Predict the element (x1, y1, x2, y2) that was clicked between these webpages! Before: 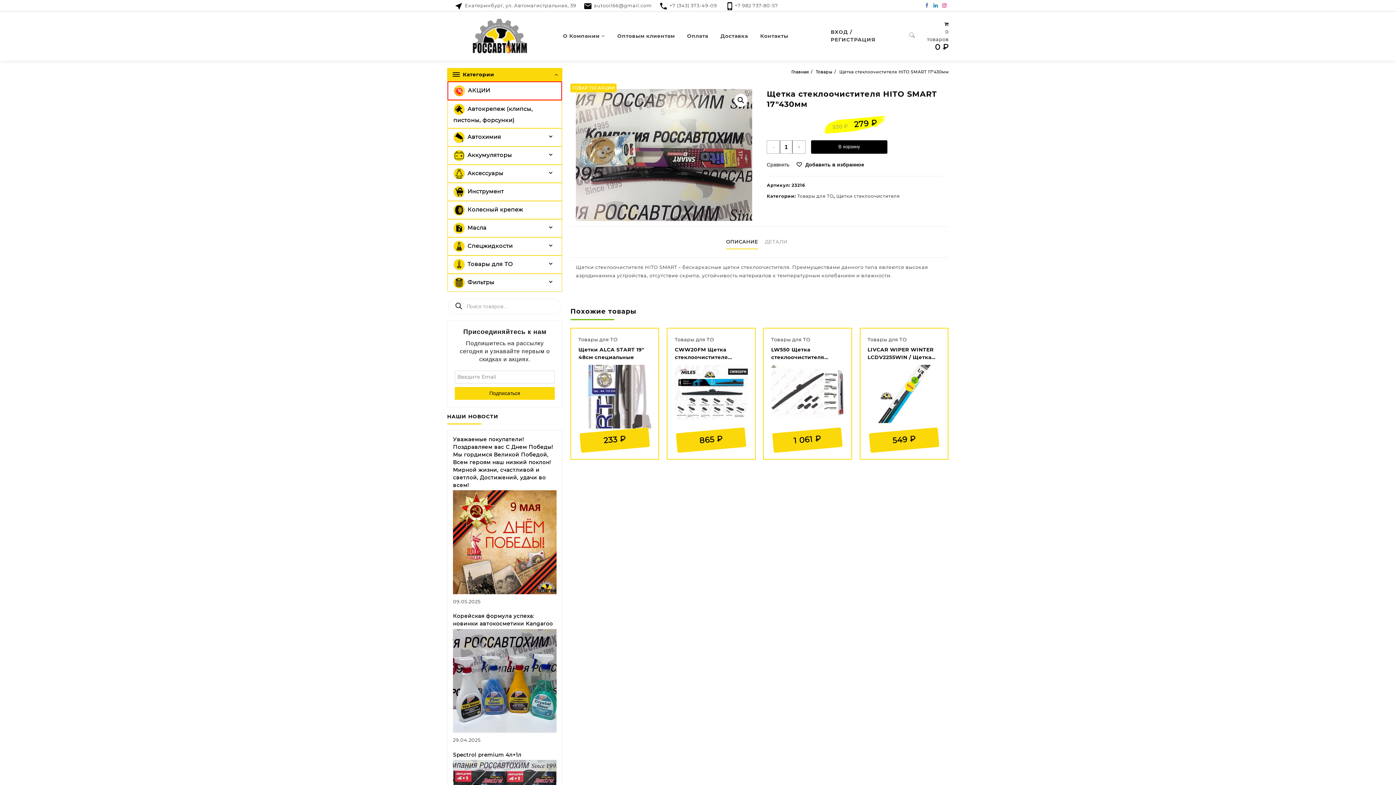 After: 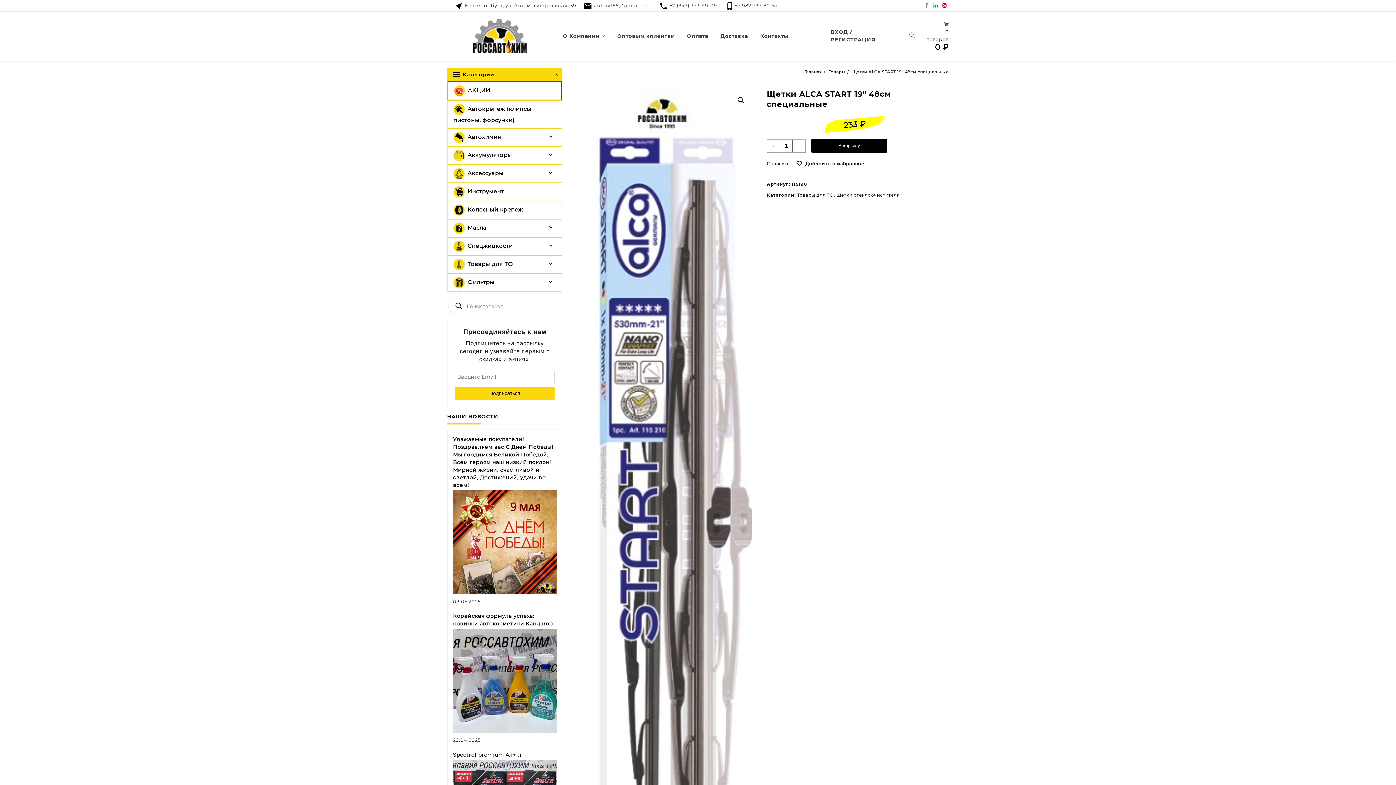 Action: bbox: (578, 430, 651, 450) label: 233 ₽